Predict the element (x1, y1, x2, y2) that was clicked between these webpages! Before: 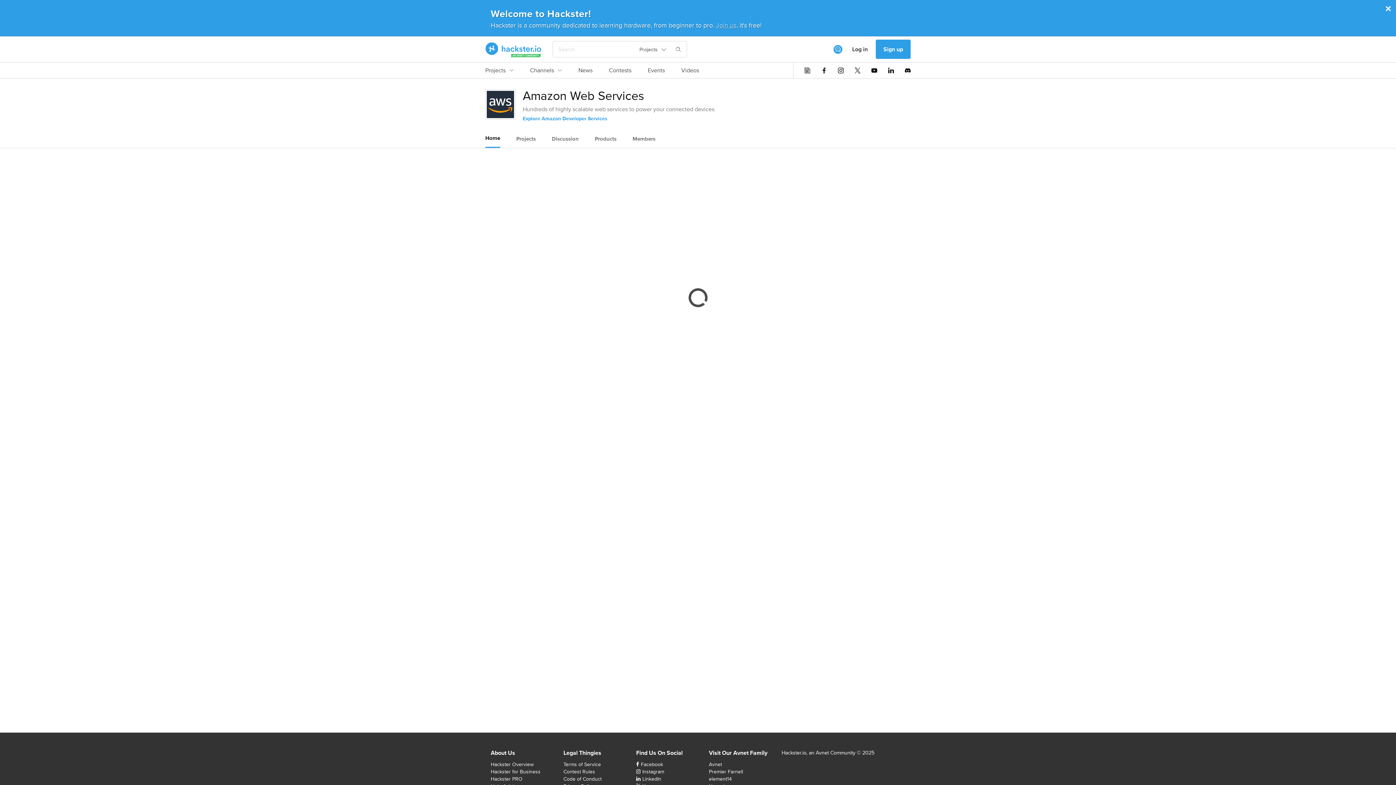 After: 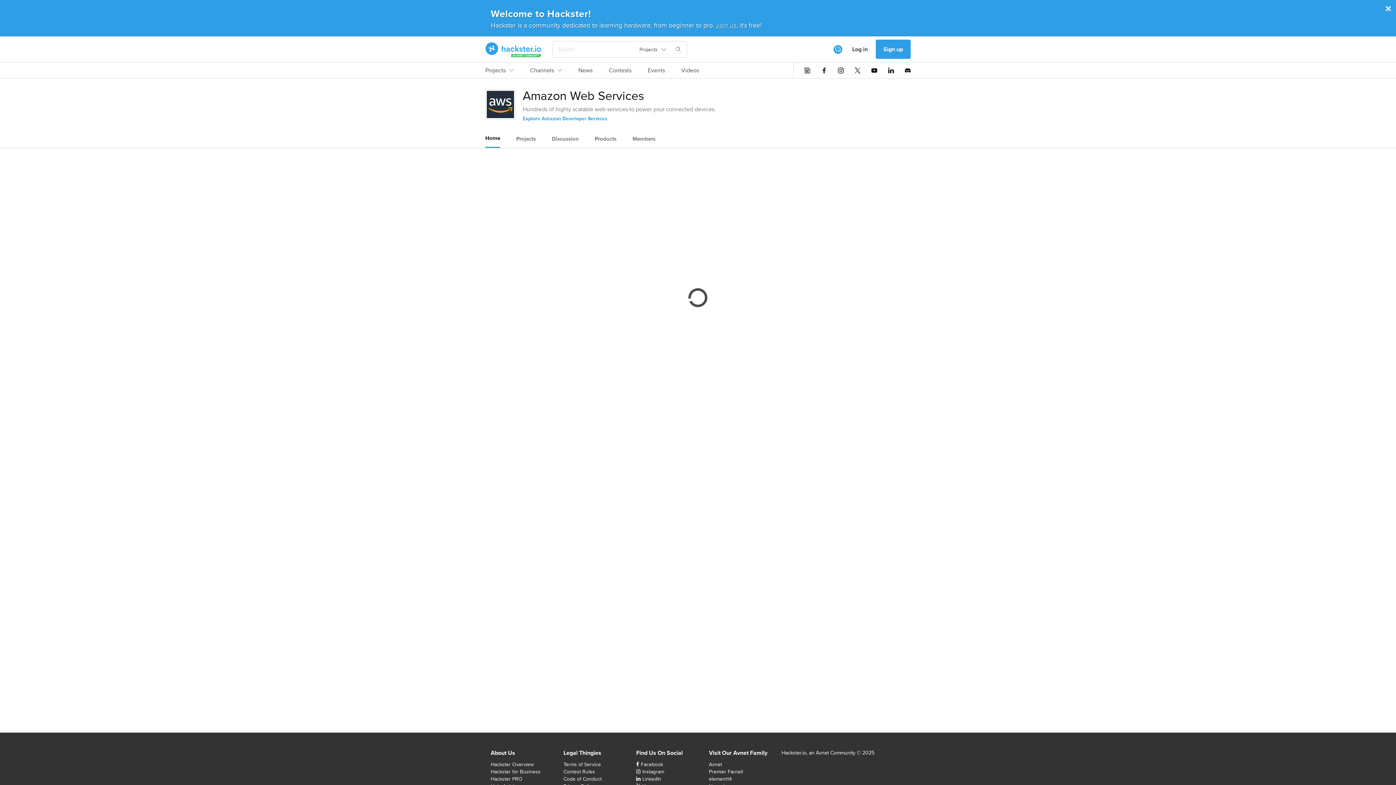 Action: bbox: (636, 44, 670, 54) label: Projects